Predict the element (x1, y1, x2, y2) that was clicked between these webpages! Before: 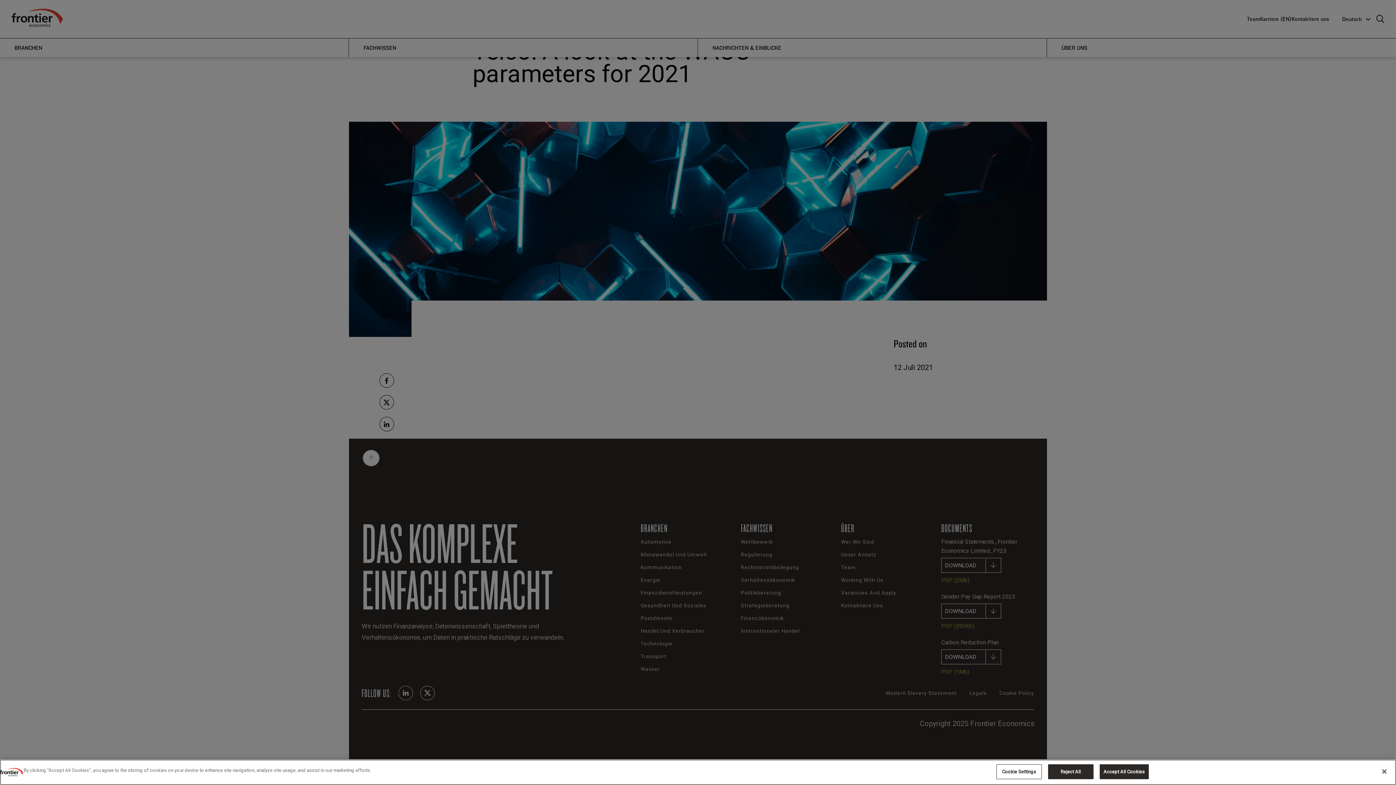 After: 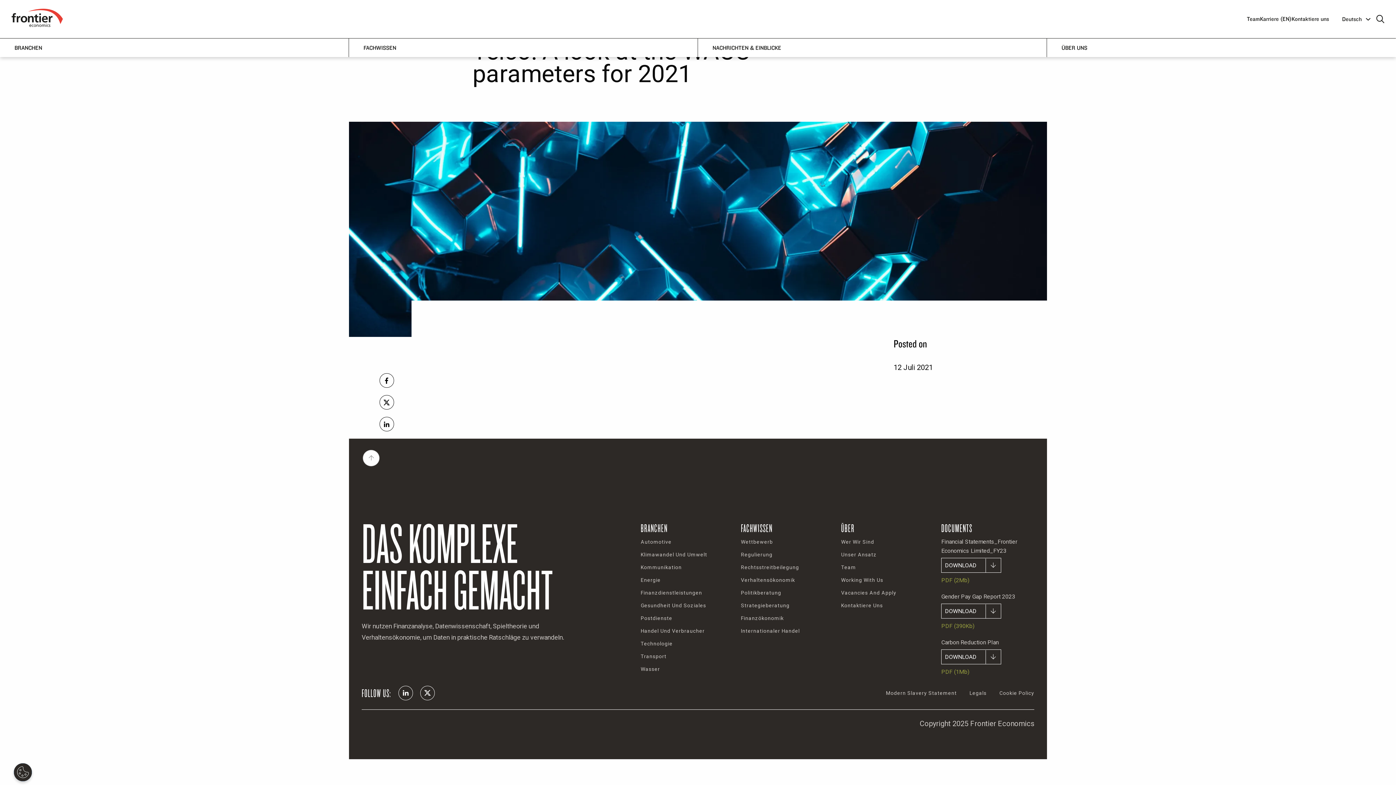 Action: label: Accept All Cookies bbox: (1099, 764, 1149, 779)